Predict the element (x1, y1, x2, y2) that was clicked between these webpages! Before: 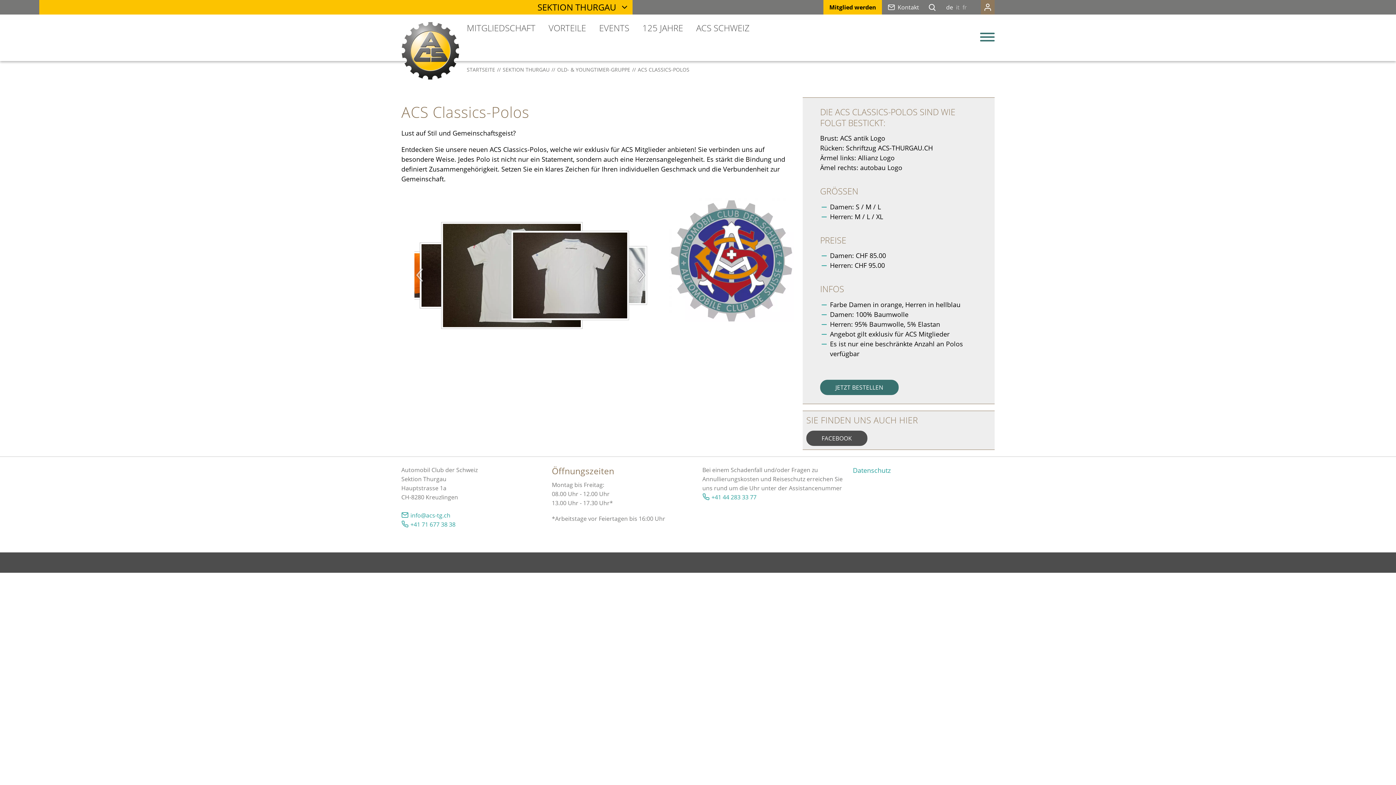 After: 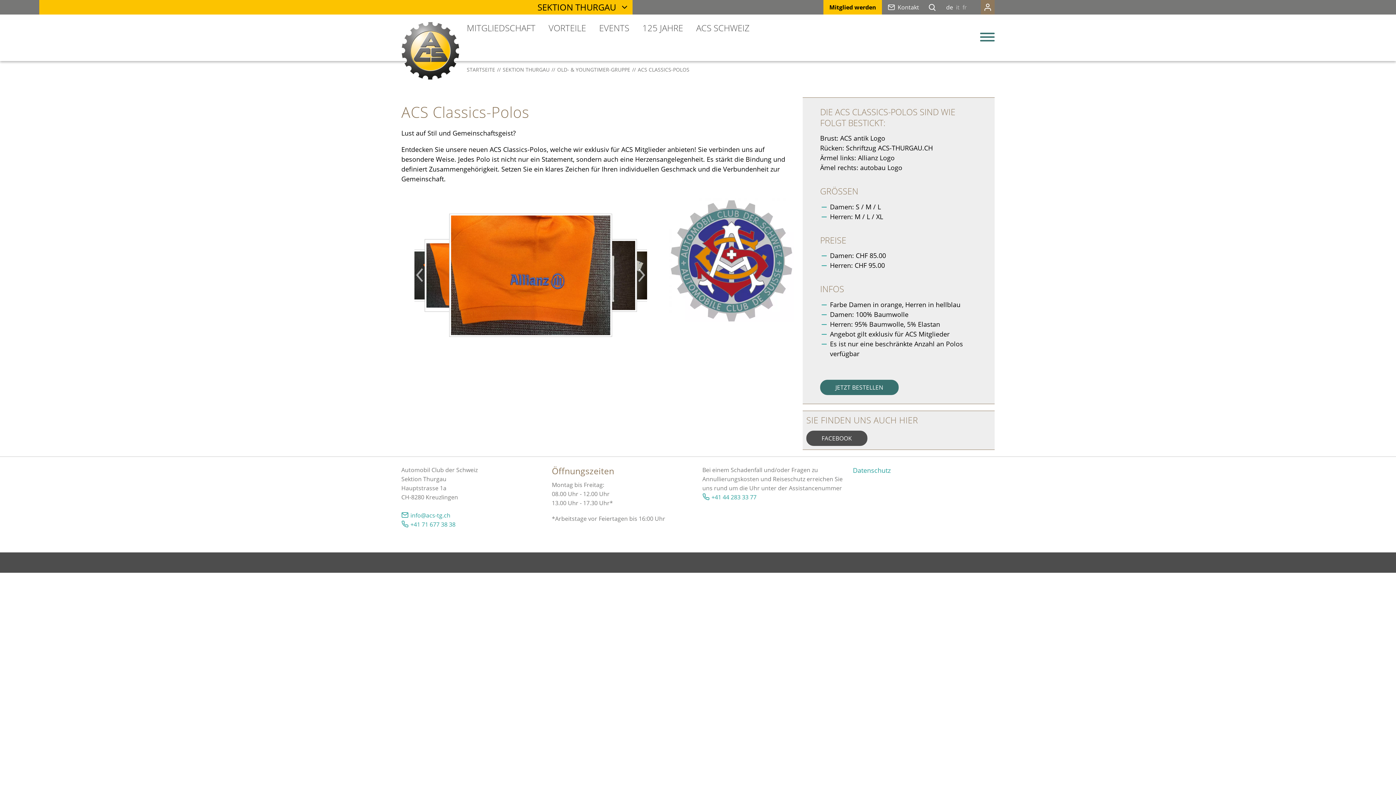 Action: bbox: (711, 493, 756, 501) label: +41 44 283 33 77